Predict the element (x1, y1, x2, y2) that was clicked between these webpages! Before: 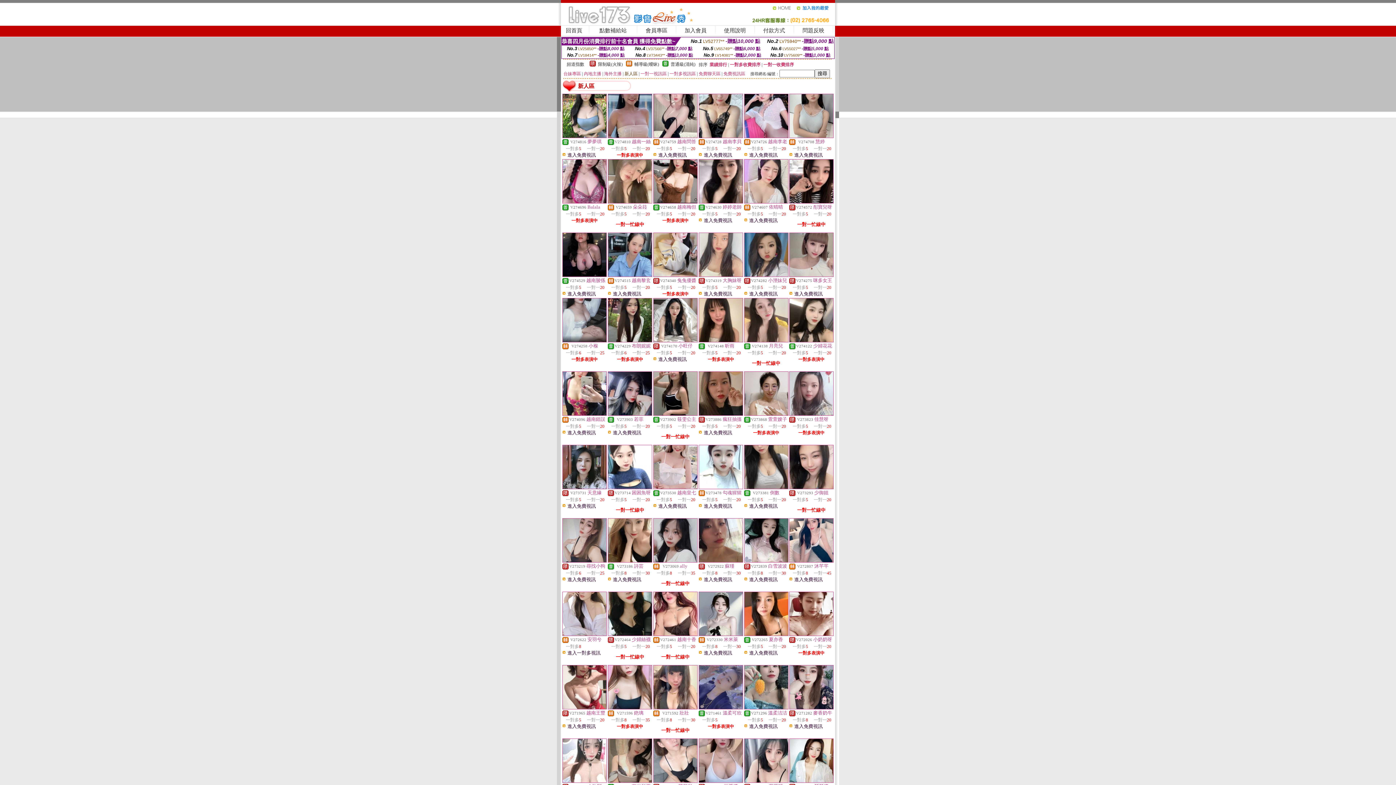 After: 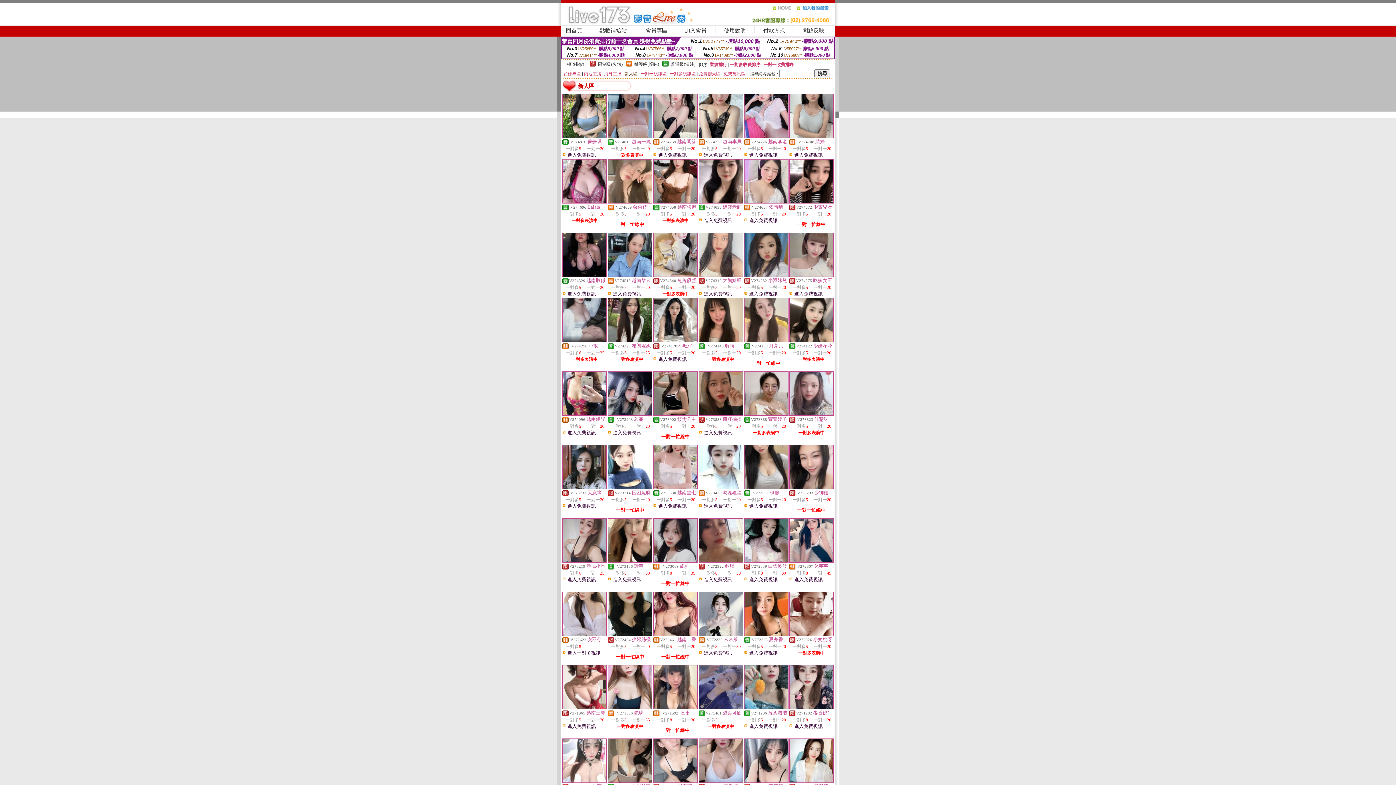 Action: bbox: (749, 152, 777, 157) label: 進入免費視訊